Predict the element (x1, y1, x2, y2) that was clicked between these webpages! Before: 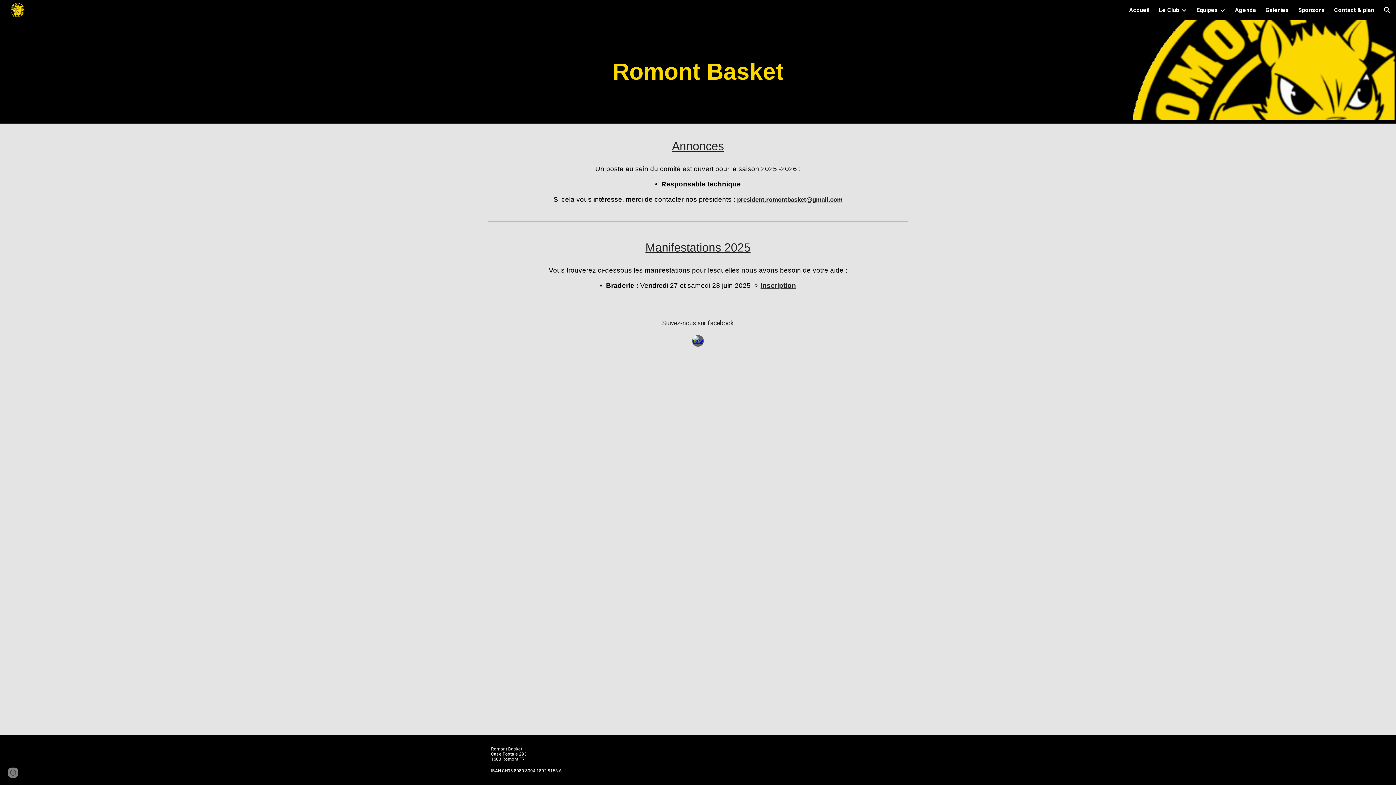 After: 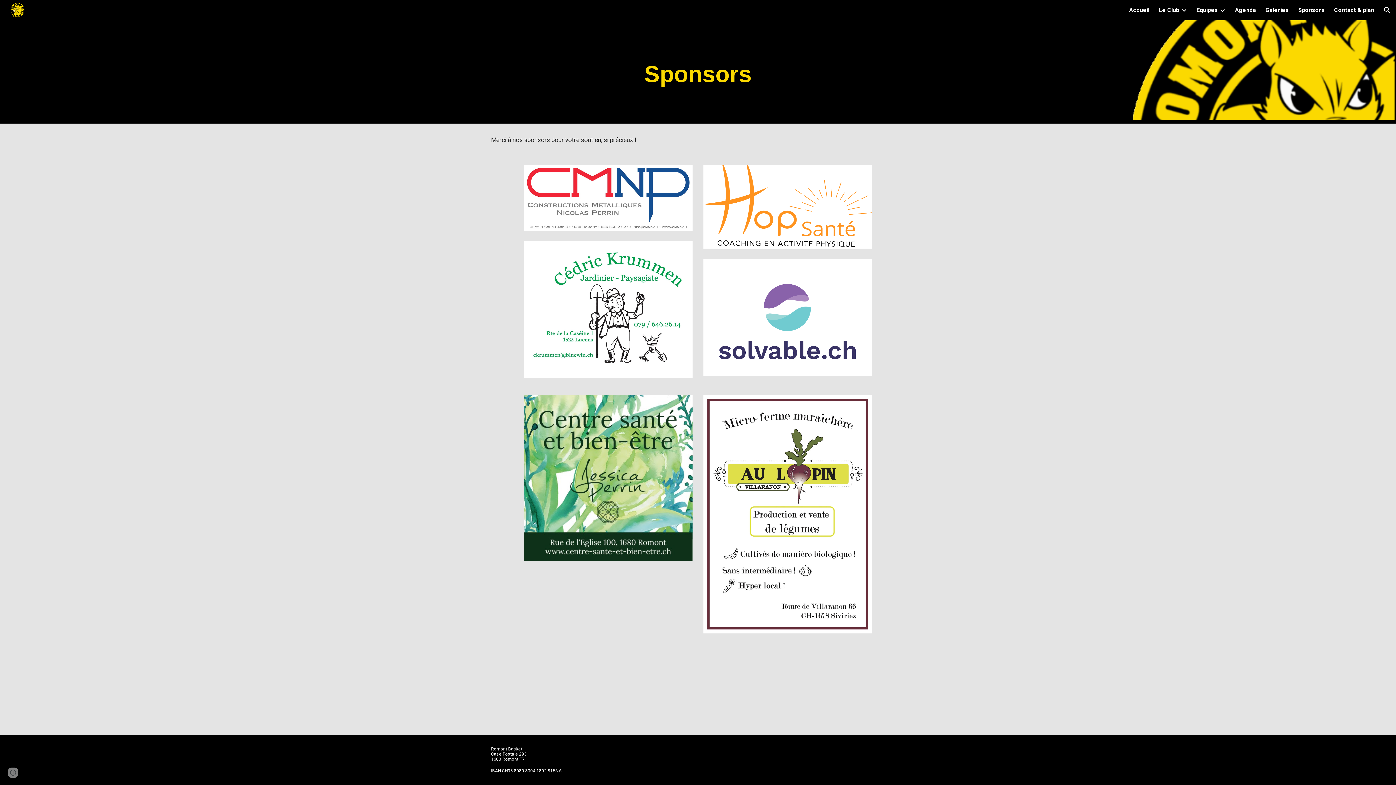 Action: label: Sponsors bbox: (1298, 5, 1325, 15)